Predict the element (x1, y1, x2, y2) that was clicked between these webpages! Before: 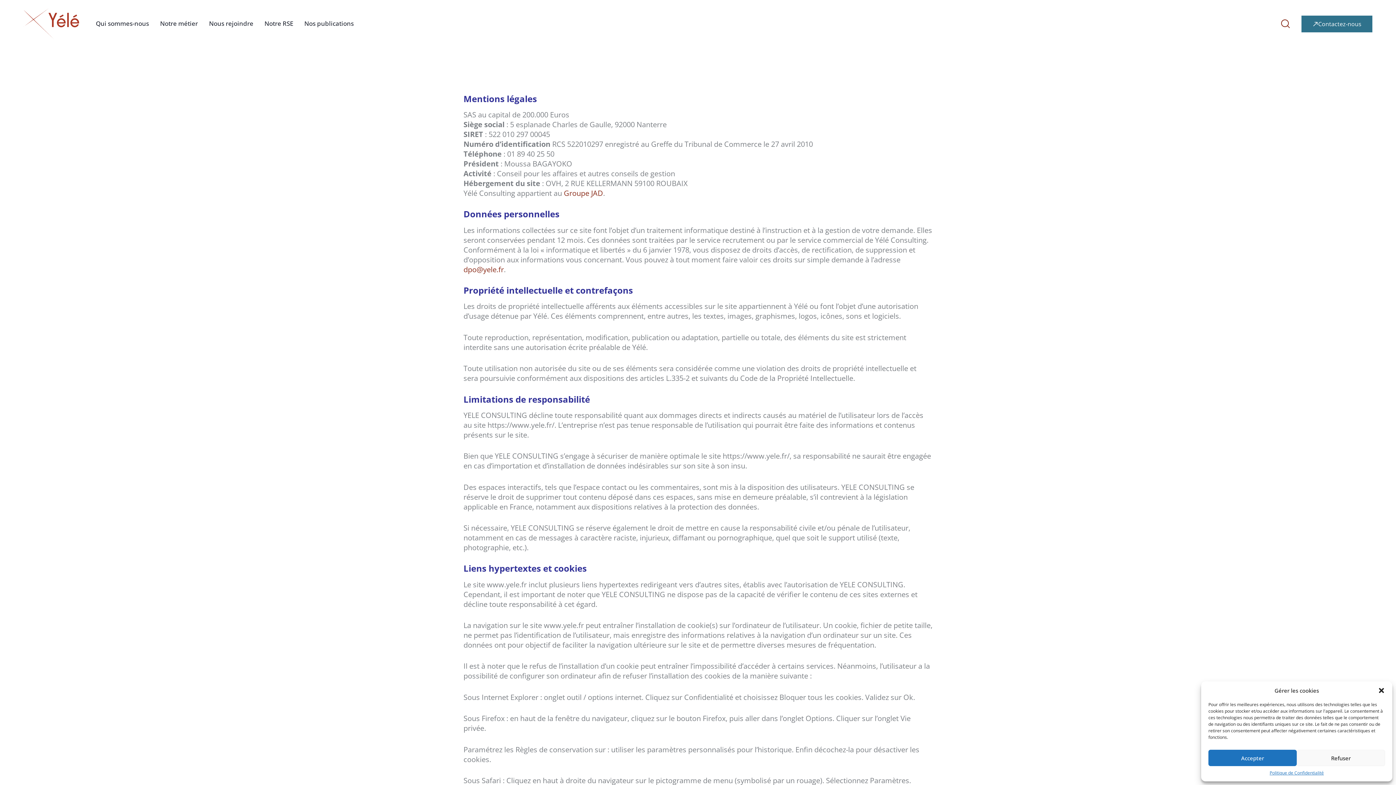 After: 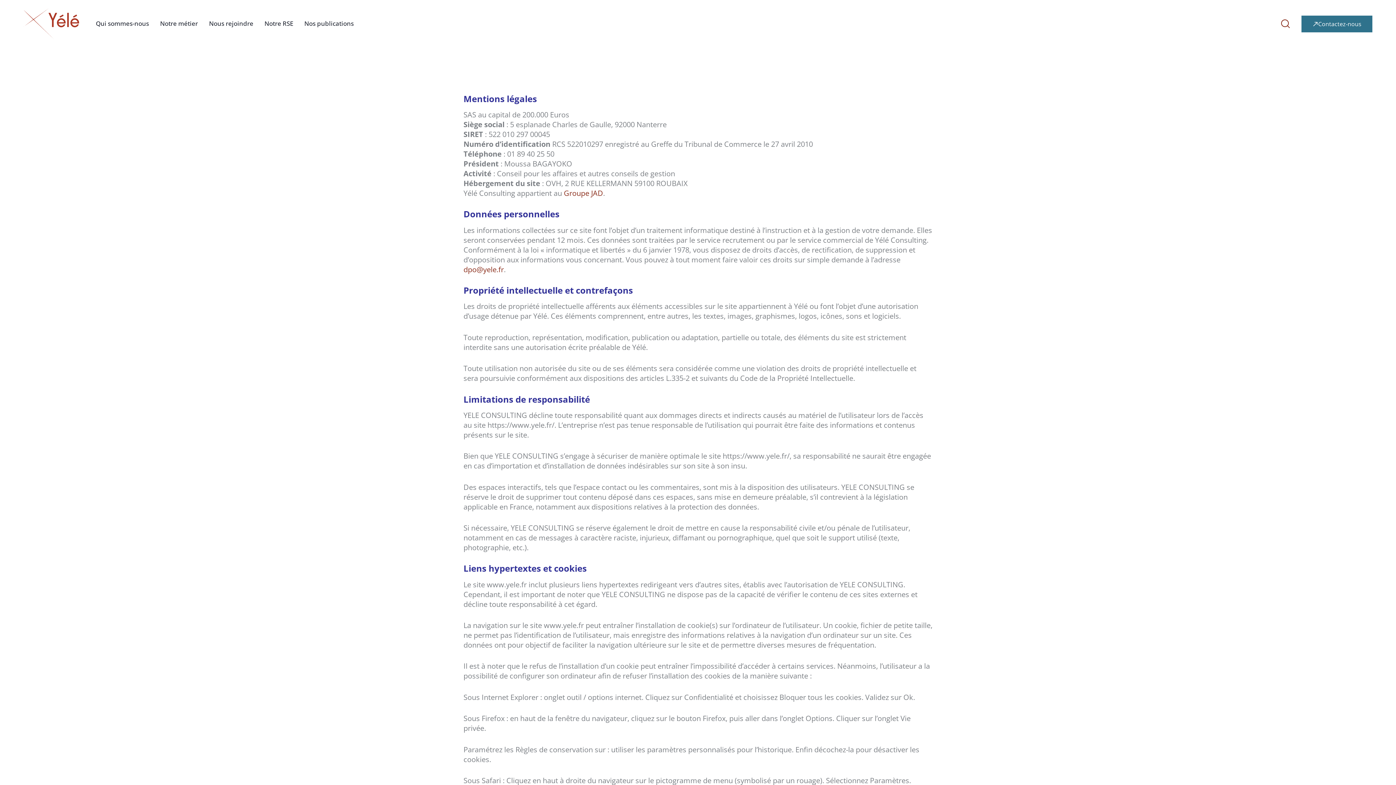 Action: label: Refuser bbox: (1297, 750, 1385, 766)